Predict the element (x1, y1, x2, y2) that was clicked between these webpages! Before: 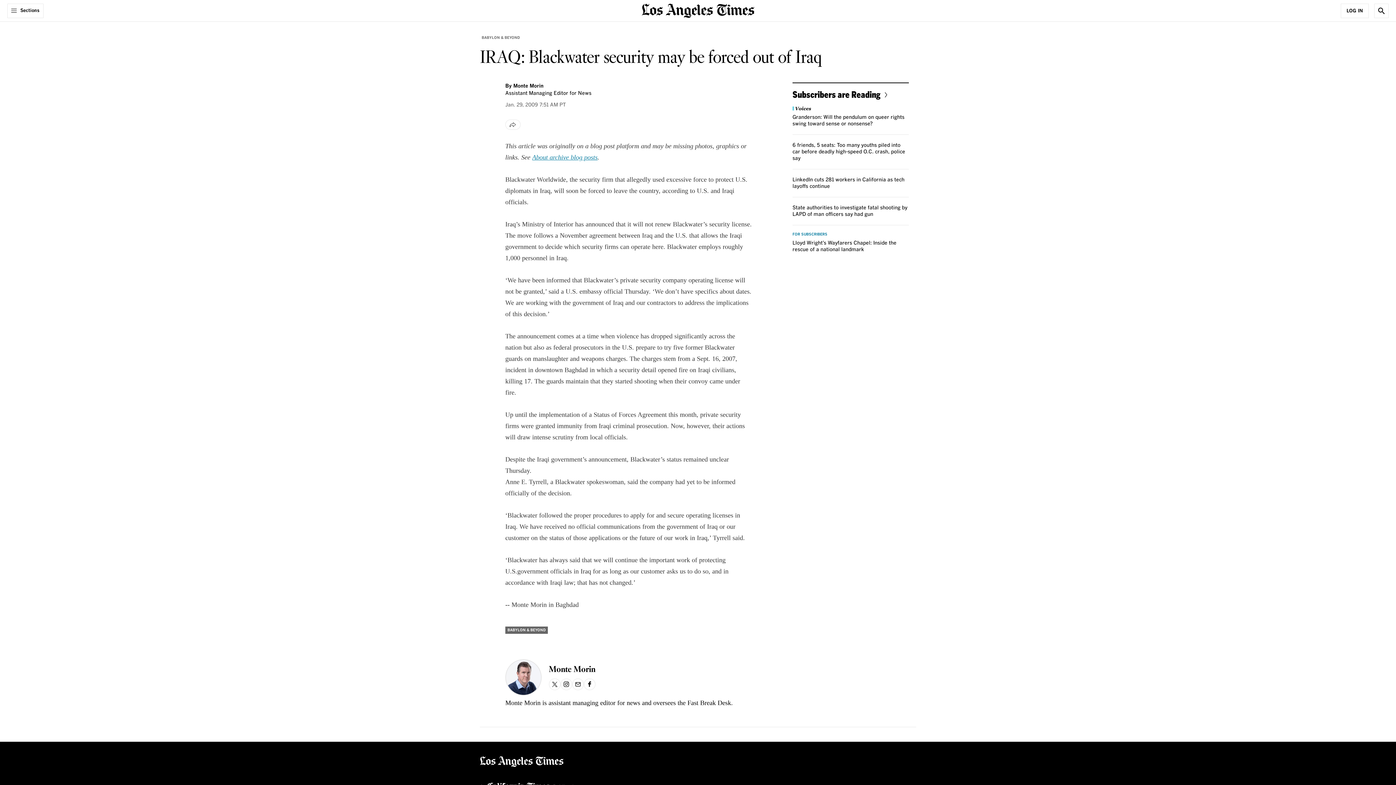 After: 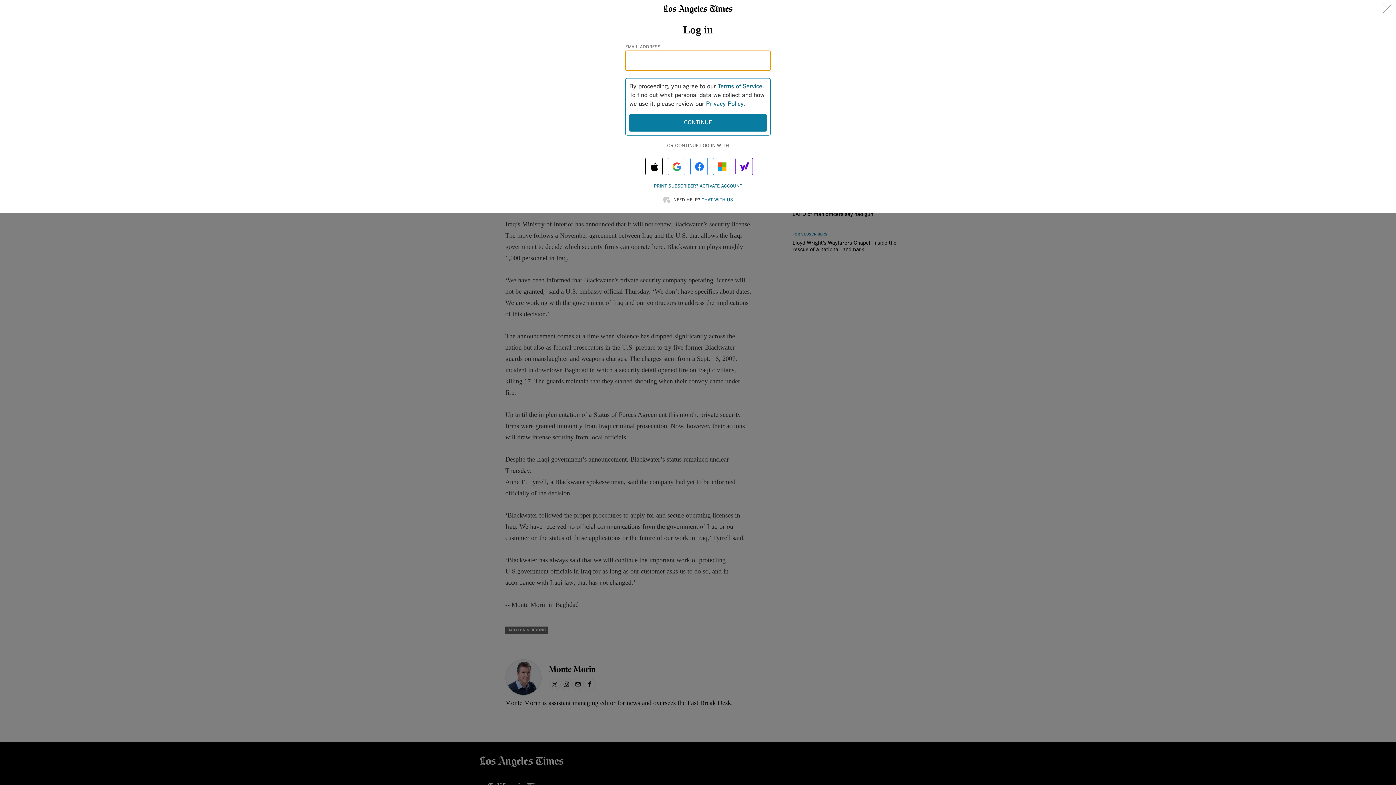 Action: bbox: (1341, 3, 1369, 18) label: Log In